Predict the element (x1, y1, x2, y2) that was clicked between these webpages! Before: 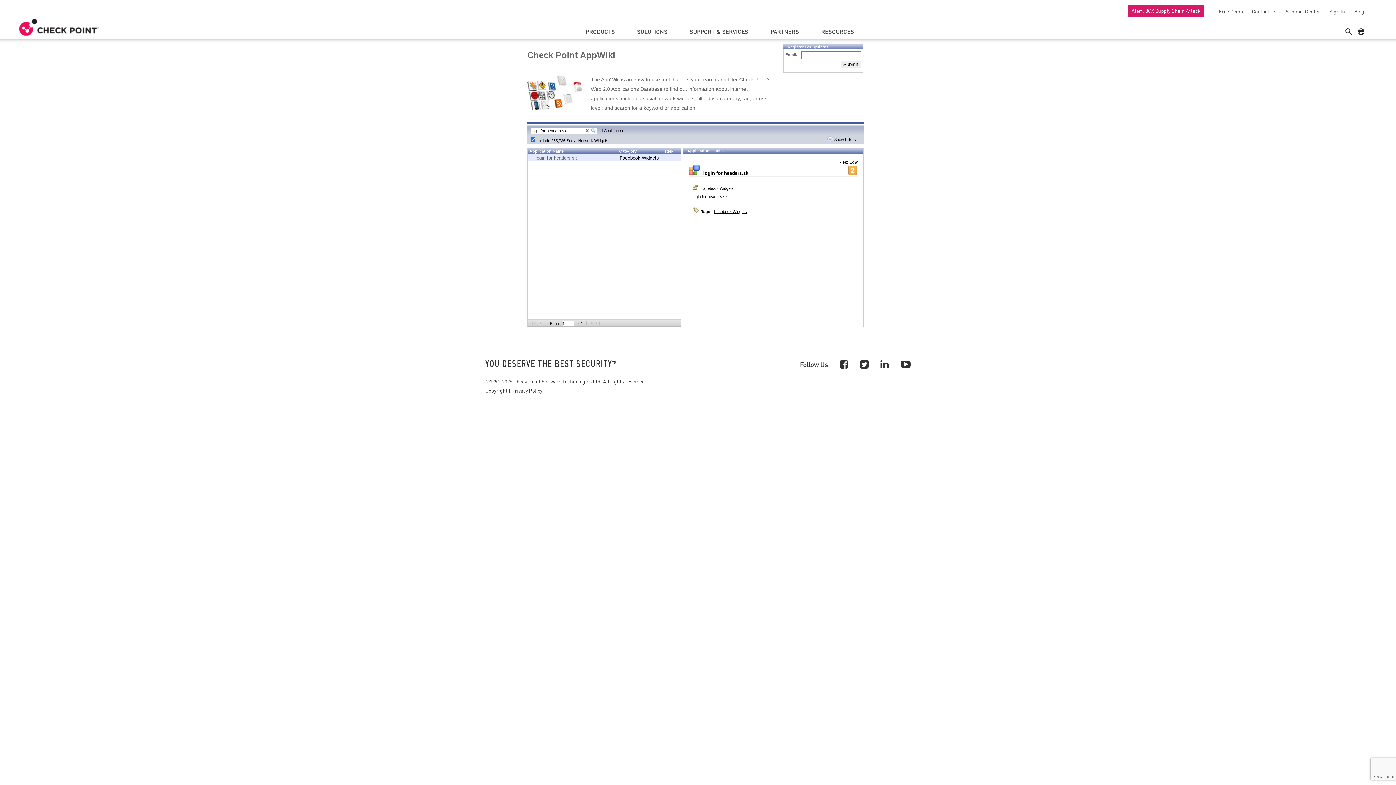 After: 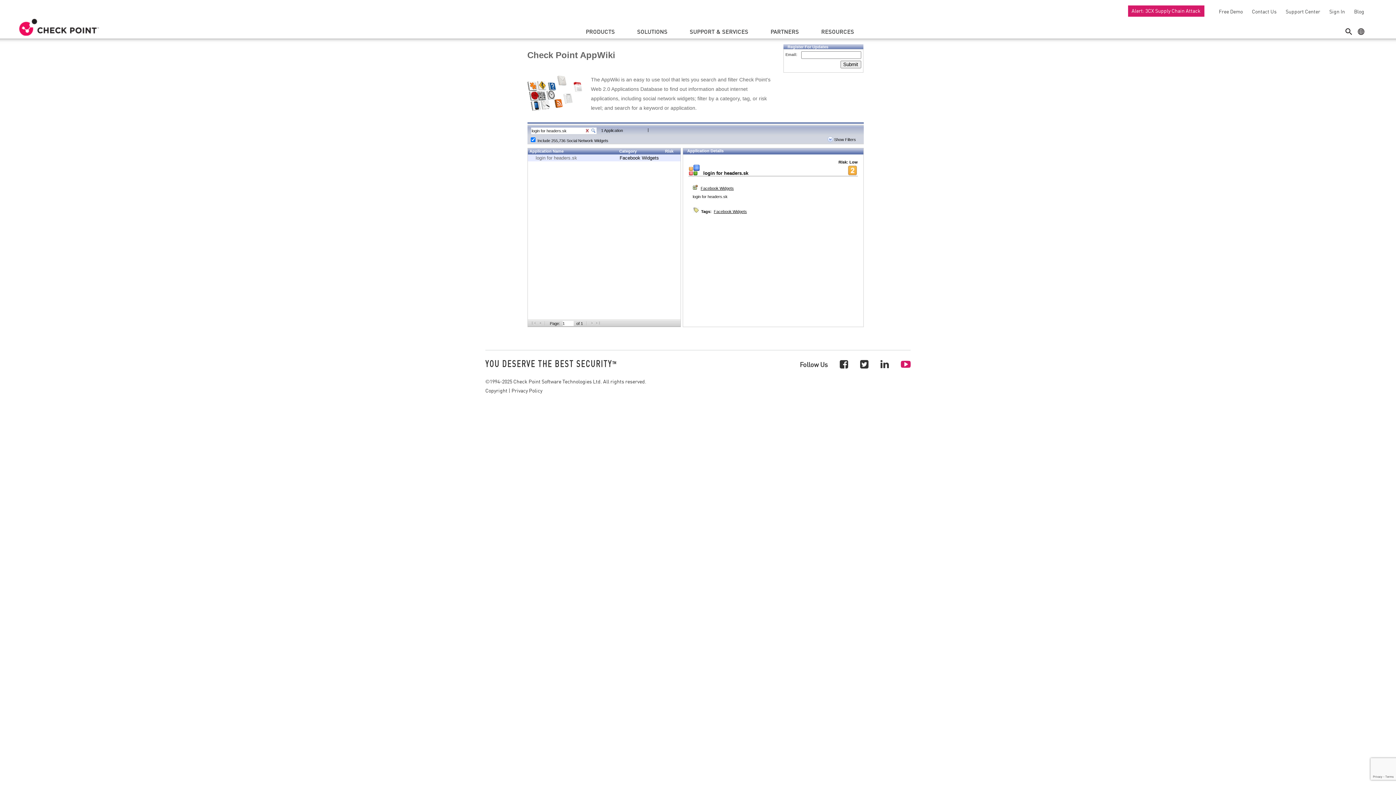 Action: bbox: (901, 357, 910, 370)